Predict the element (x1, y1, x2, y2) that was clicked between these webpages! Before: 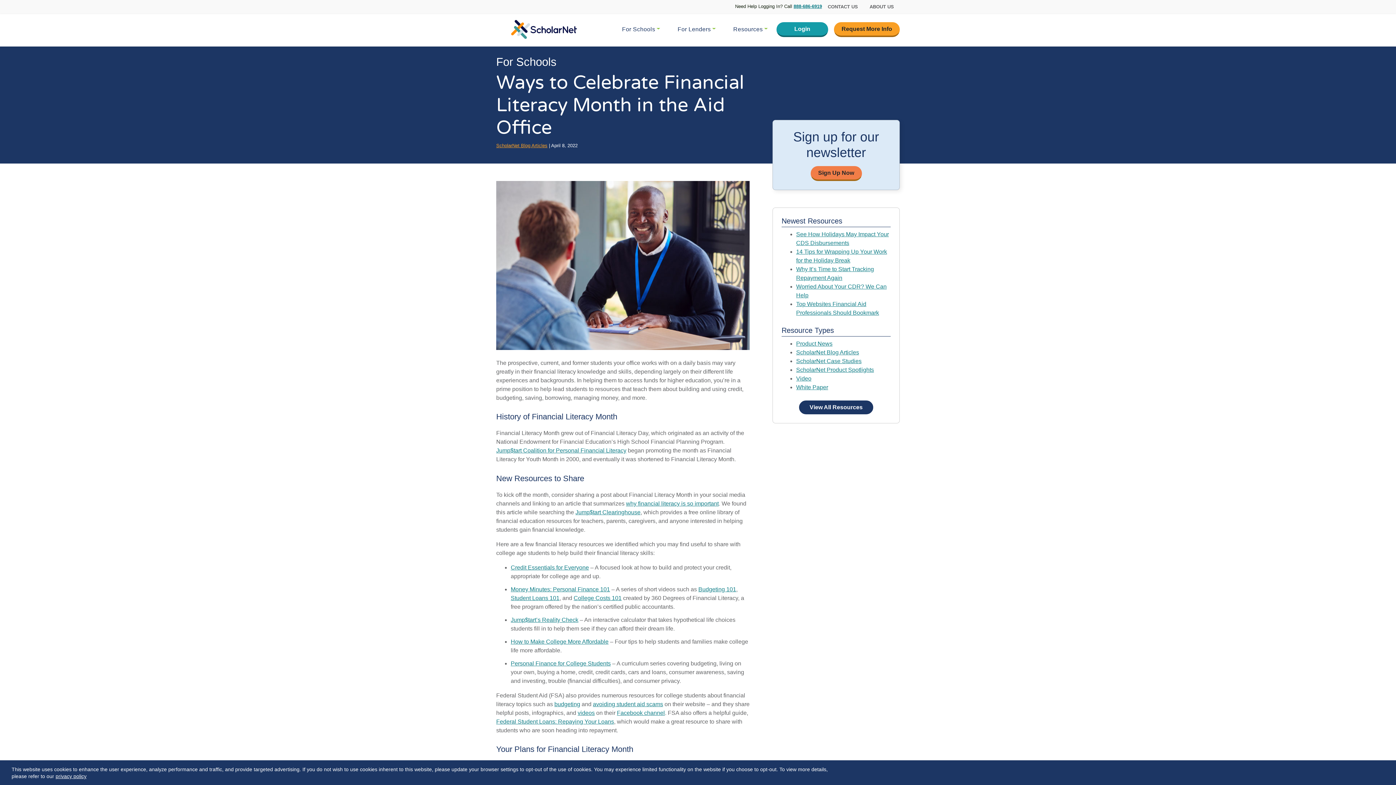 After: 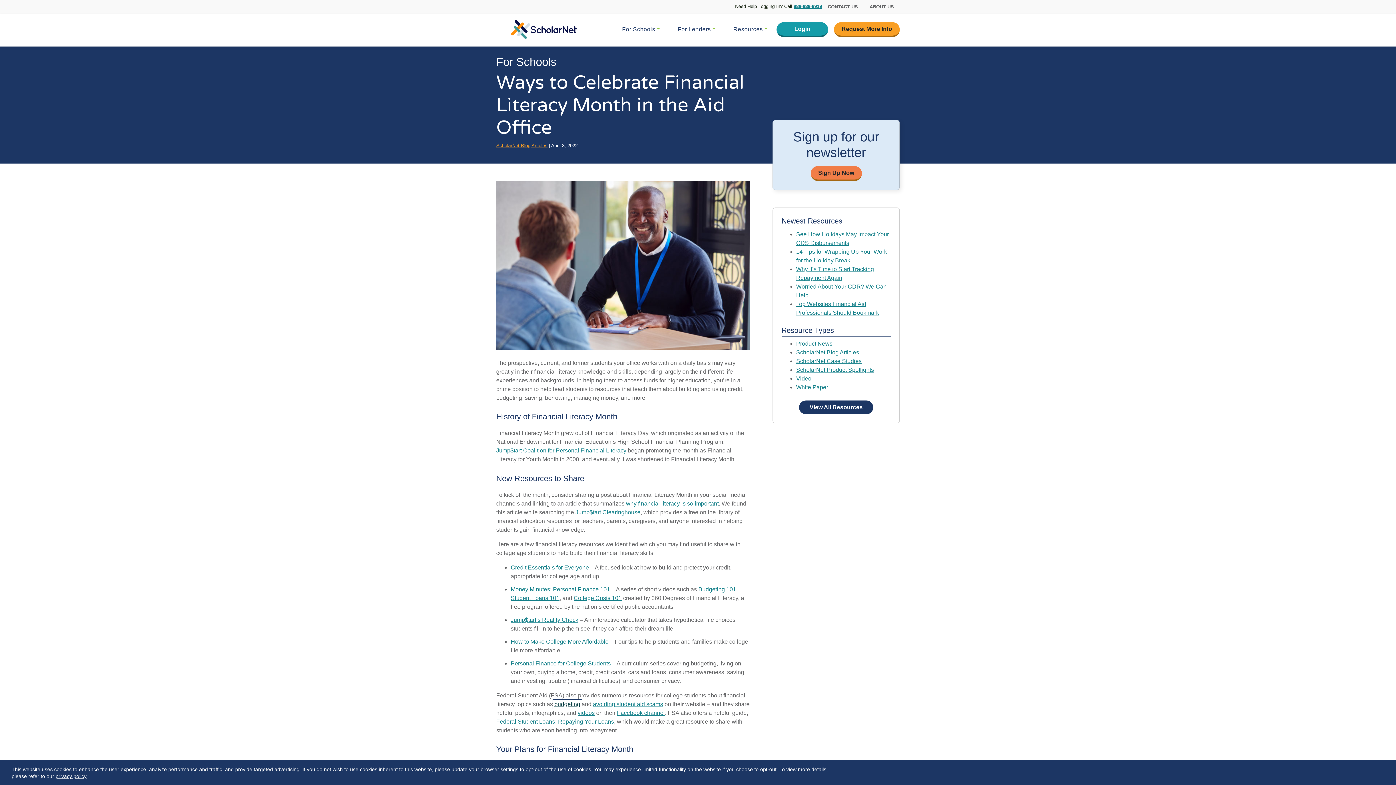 Action: bbox: (554, 701, 580, 707) label: budgeting